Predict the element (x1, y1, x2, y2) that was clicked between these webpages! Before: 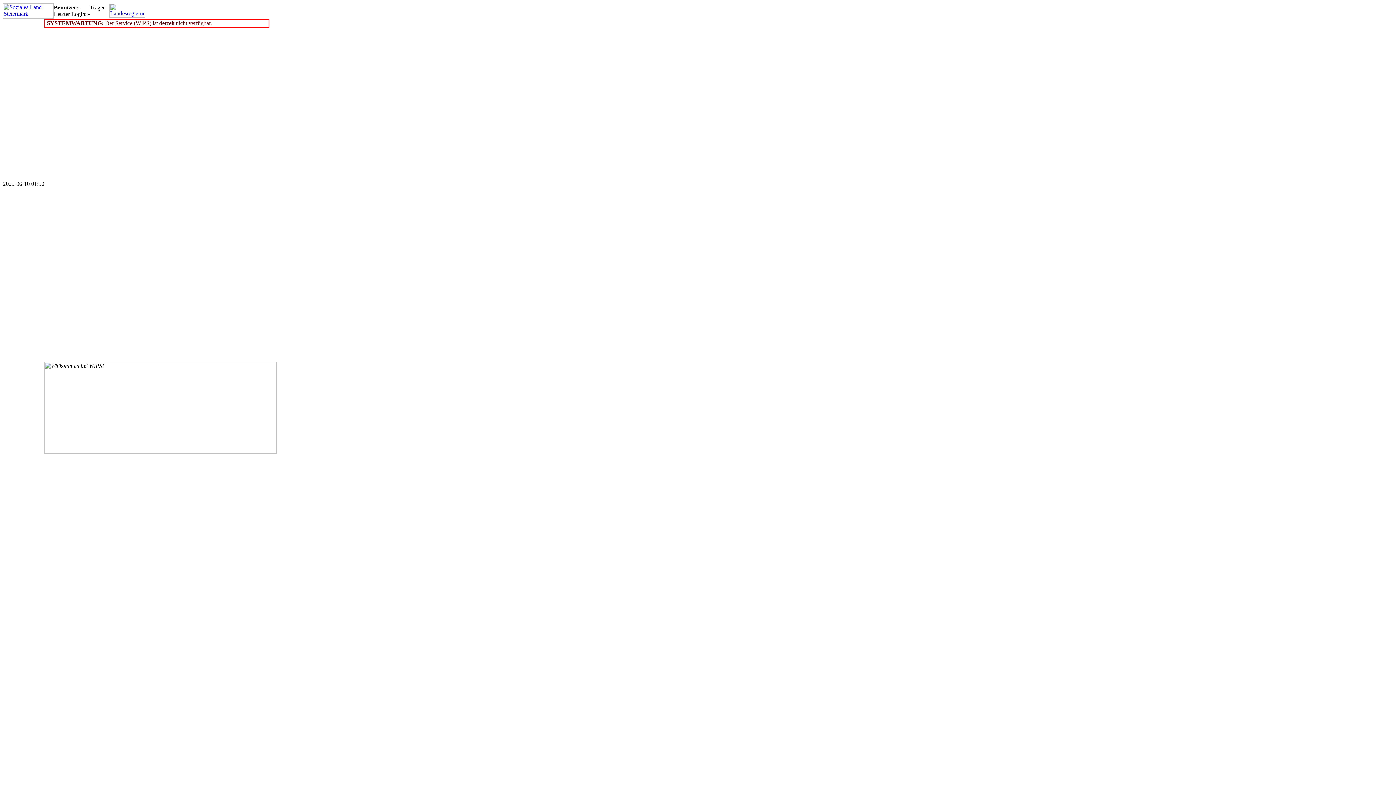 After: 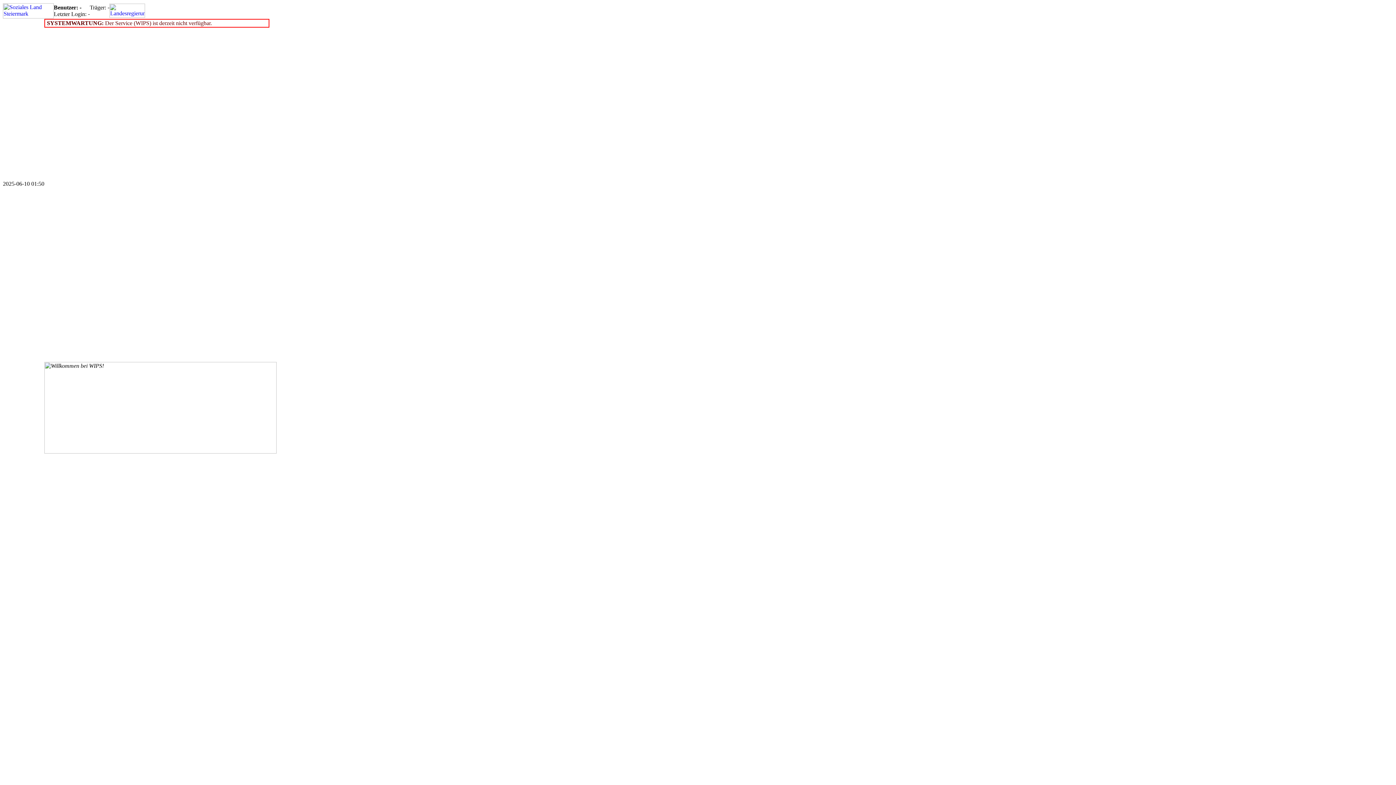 Action: bbox: (2, 13, 53, 19)